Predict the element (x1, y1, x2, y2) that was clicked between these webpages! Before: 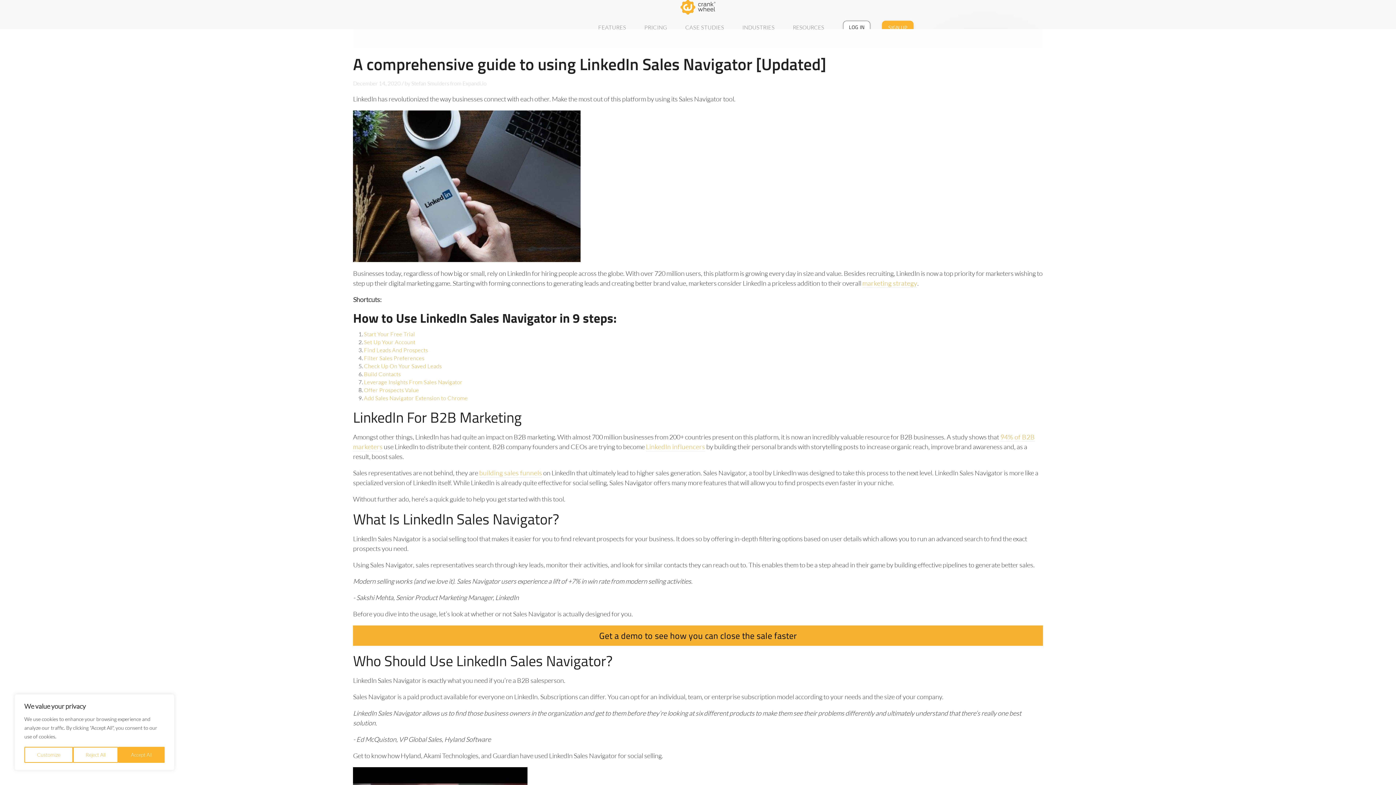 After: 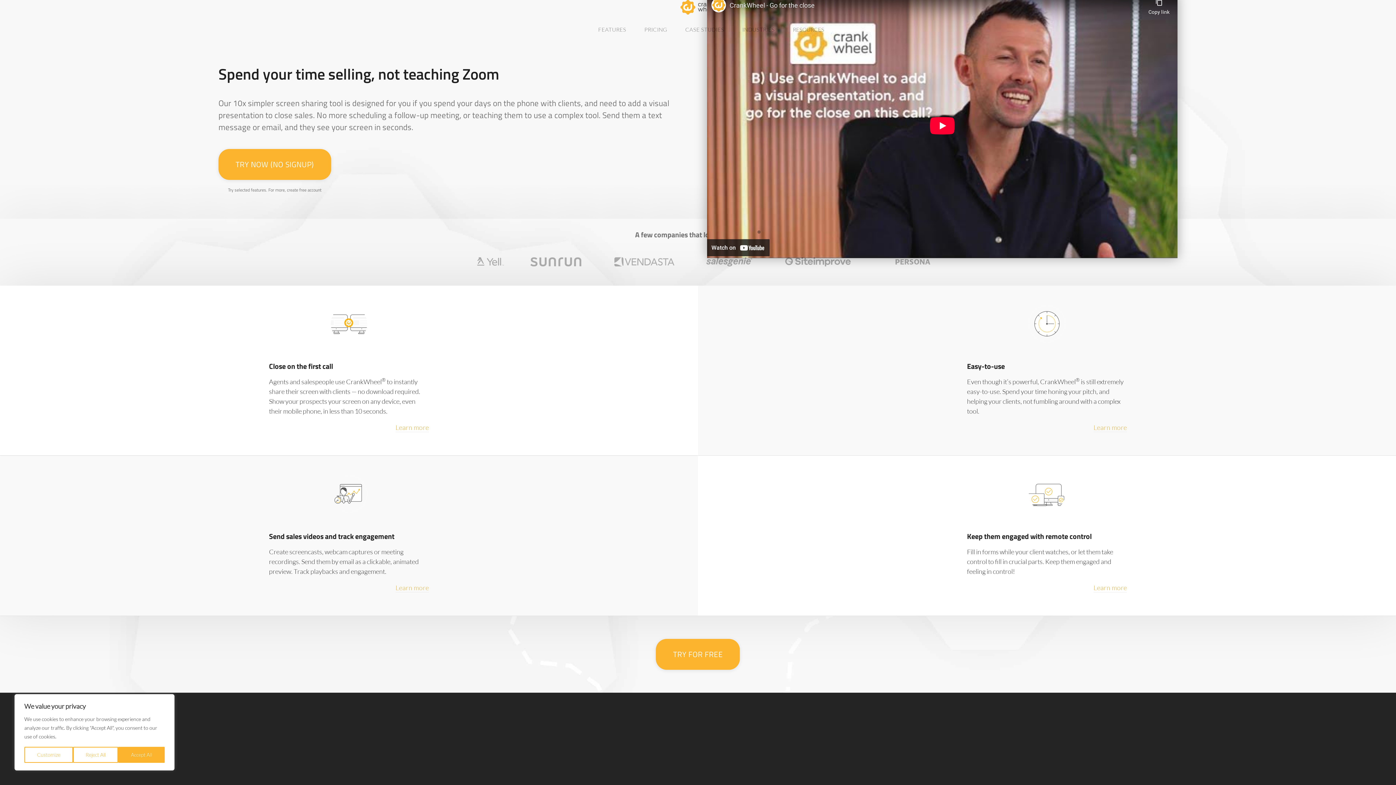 Action: bbox: (472, 0, 923, 14)